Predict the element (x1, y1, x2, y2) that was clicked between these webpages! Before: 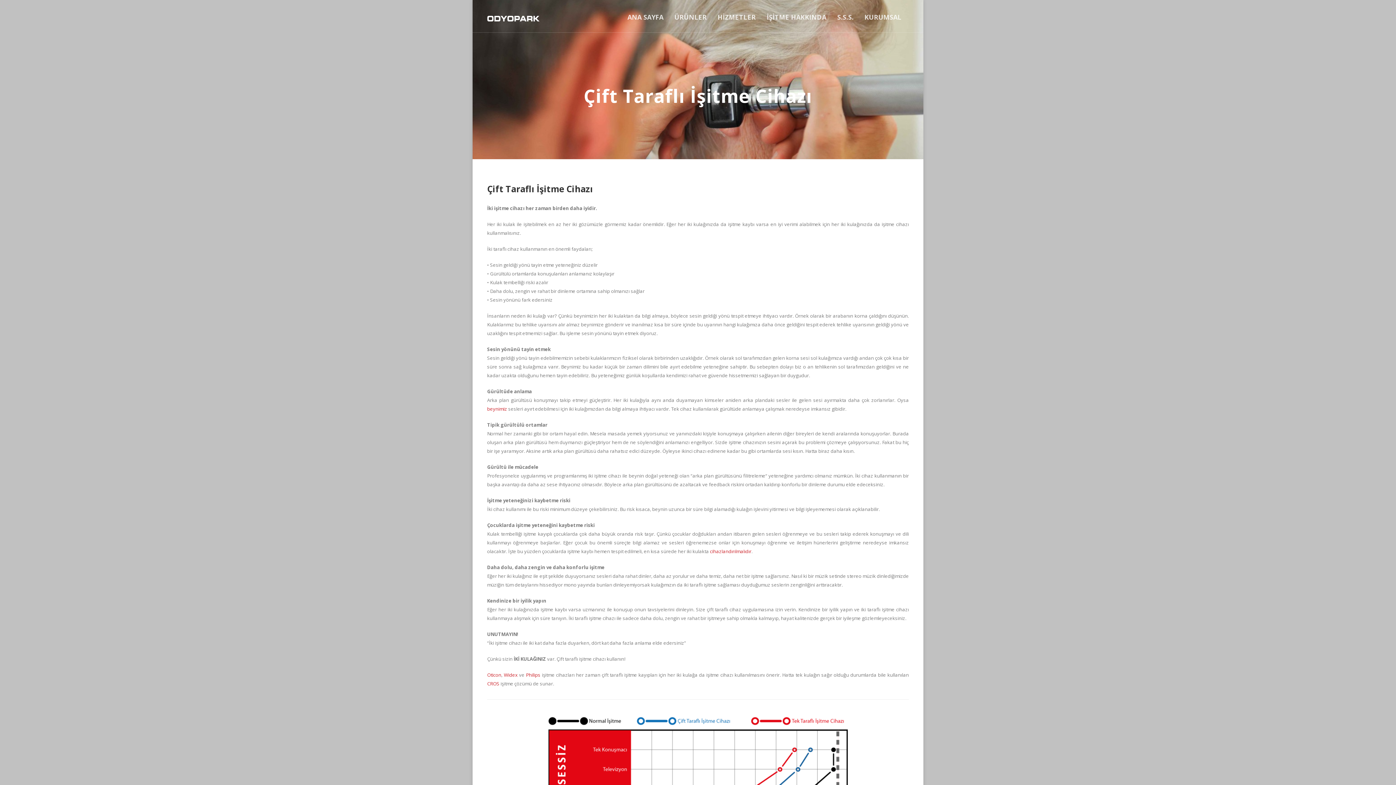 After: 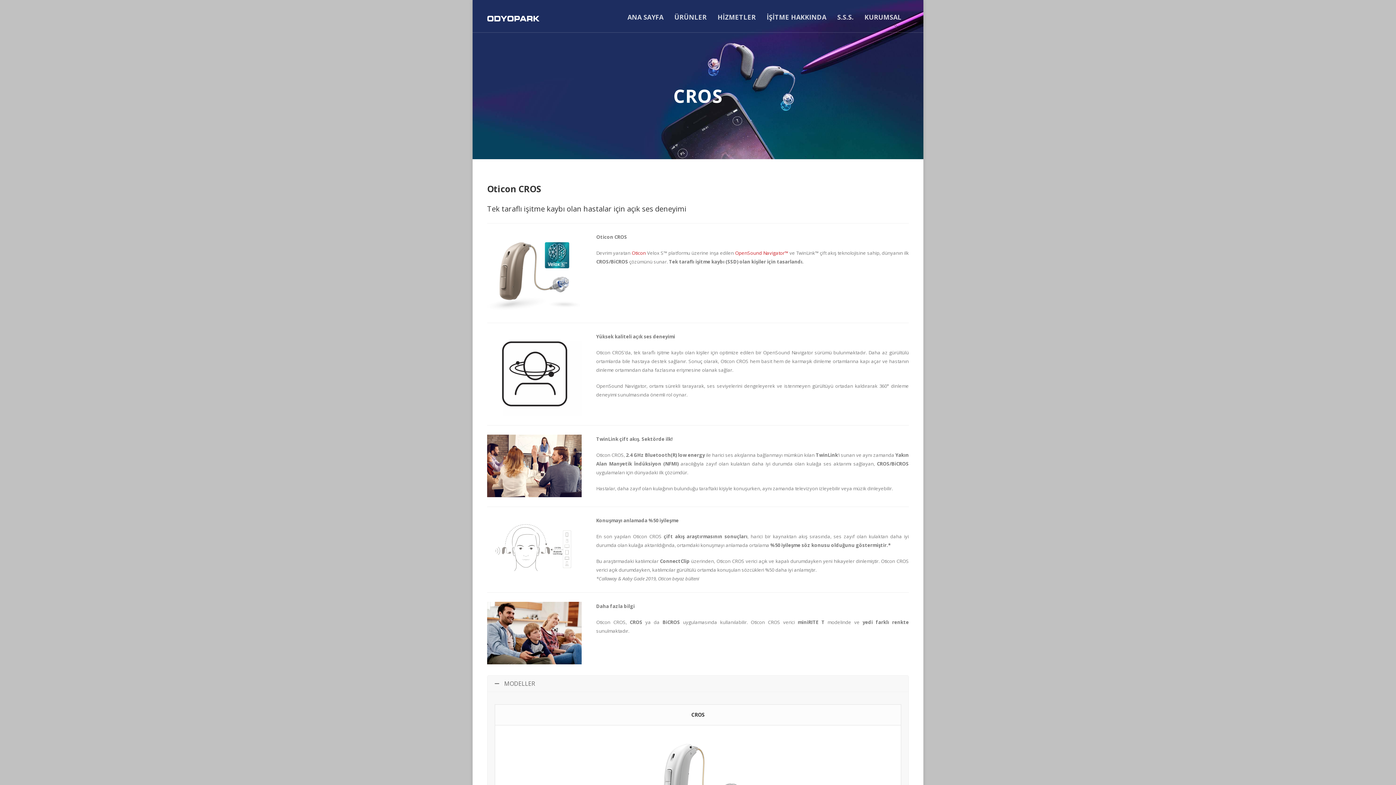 Action: label: CROS bbox: (487, 680, 499, 687)